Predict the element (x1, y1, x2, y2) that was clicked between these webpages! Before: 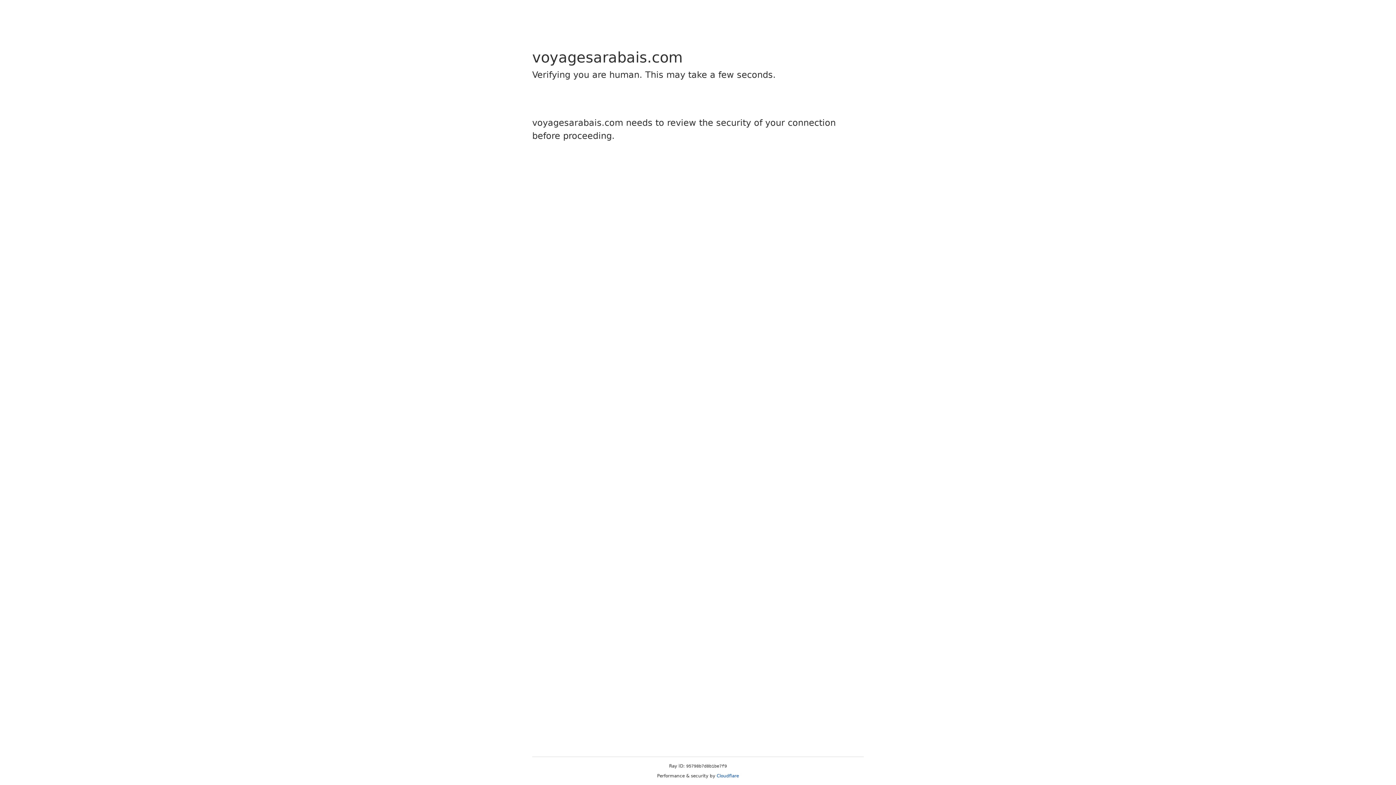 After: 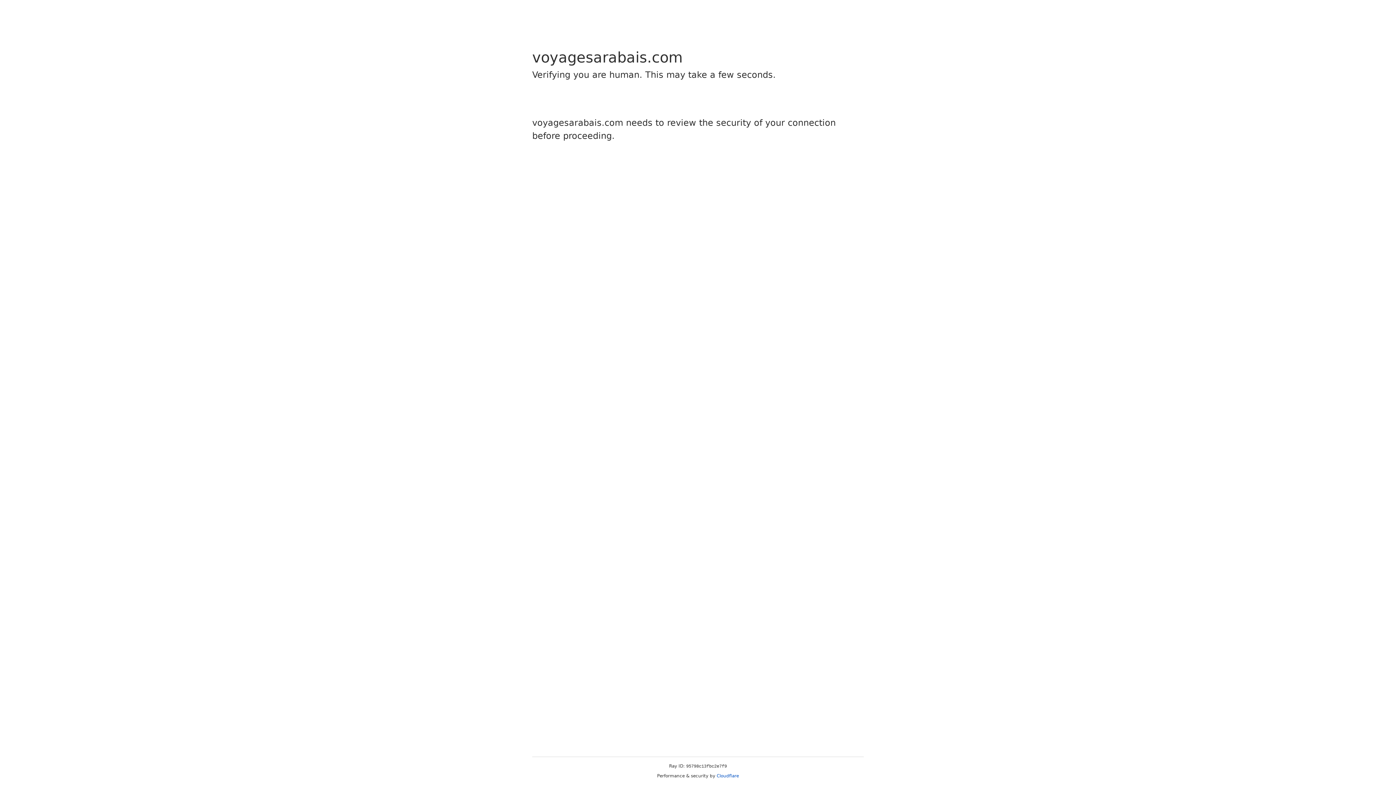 Action: bbox: (716, 773, 739, 778) label: Cloudflare